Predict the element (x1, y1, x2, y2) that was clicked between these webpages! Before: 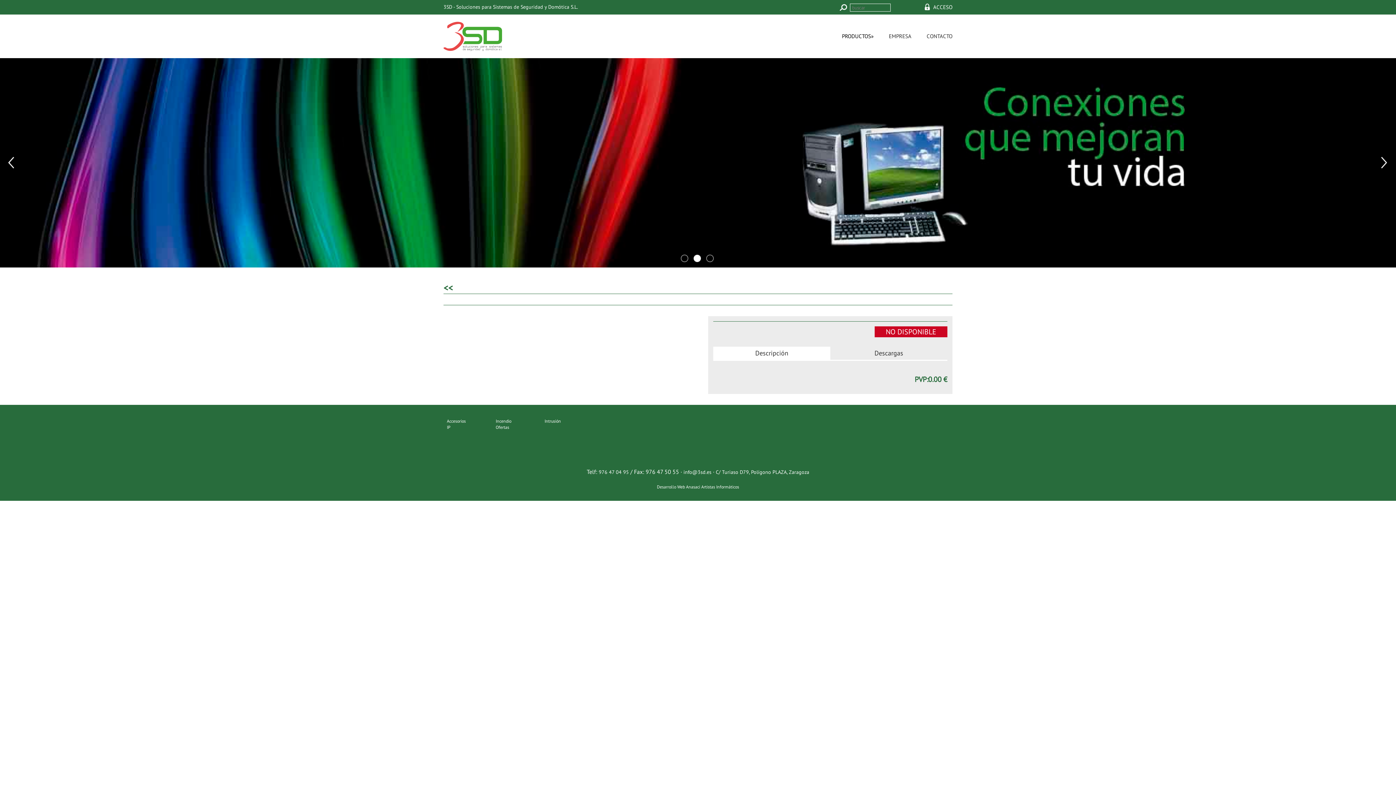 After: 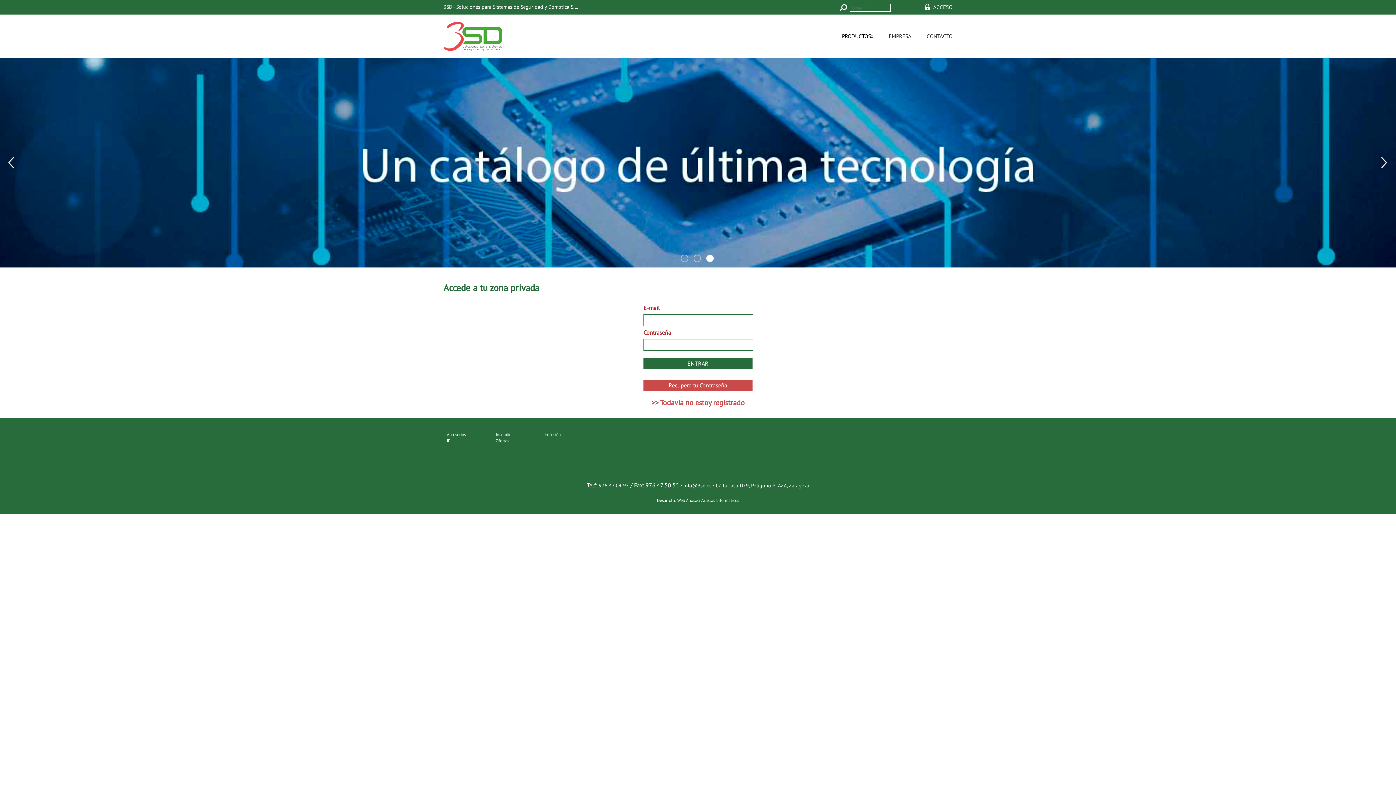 Action: bbox: (933, 3, 952, 10) label: ACCESO